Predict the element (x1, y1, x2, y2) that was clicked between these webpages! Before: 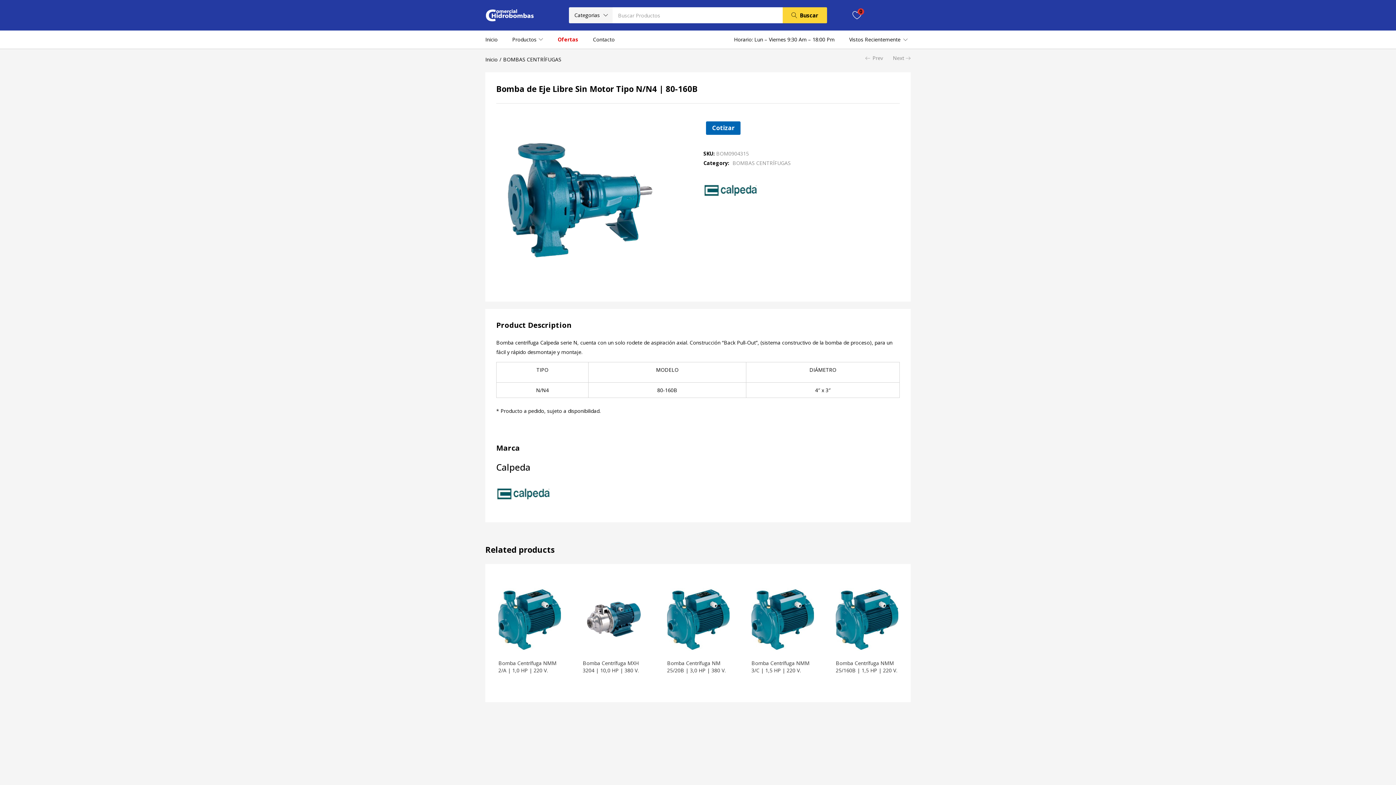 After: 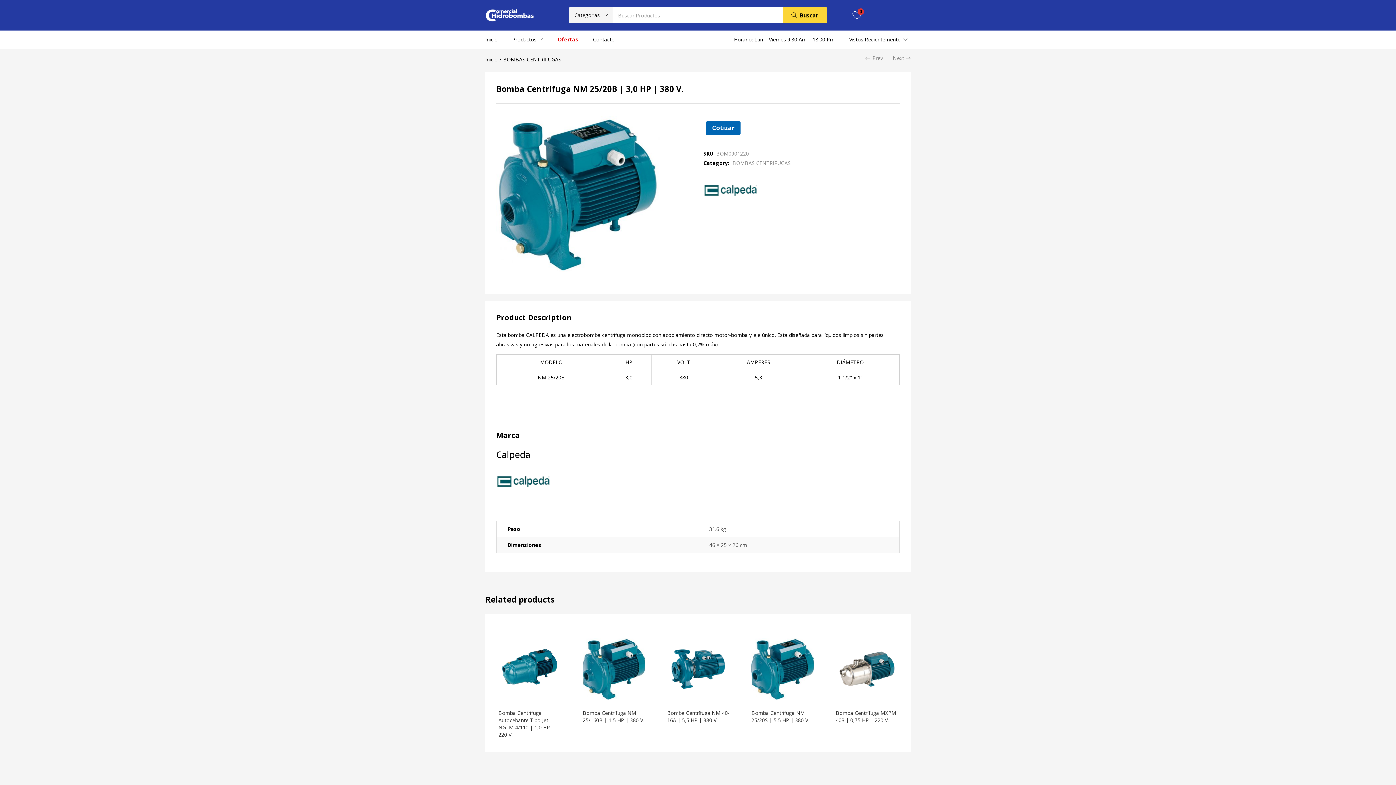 Action: bbox: (667, 615, 729, 622)